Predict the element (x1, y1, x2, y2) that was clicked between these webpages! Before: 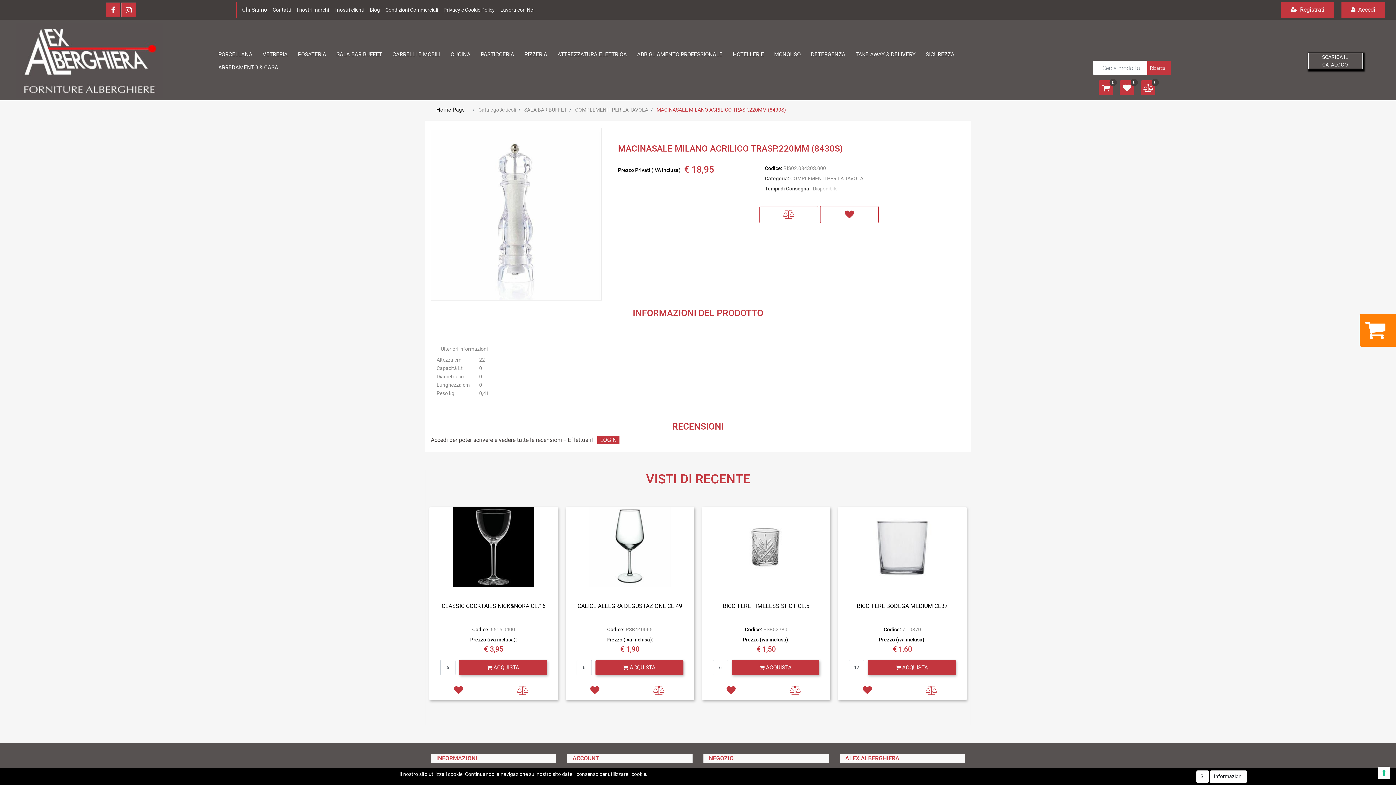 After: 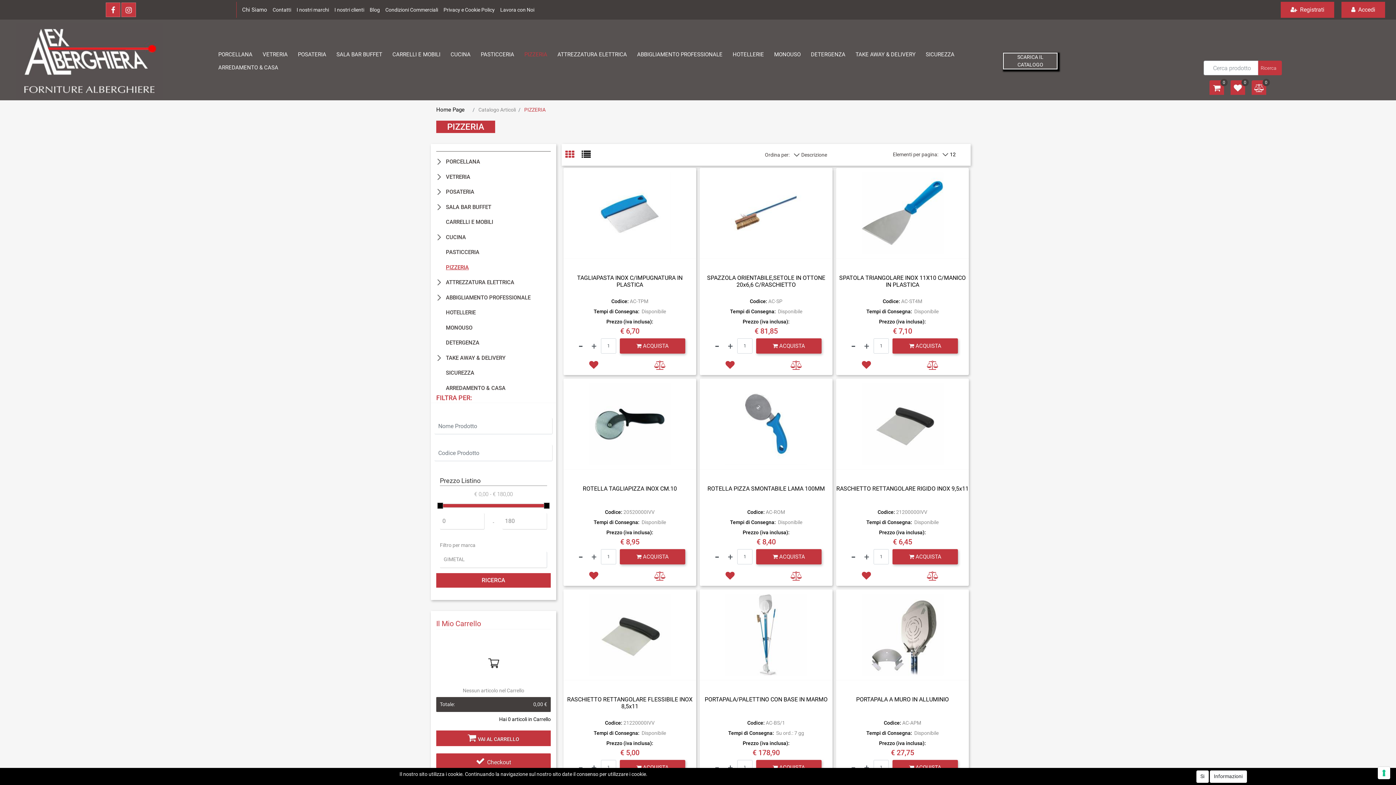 Action: bbox: (519, 47, 552, 60) label: PIZZERIA